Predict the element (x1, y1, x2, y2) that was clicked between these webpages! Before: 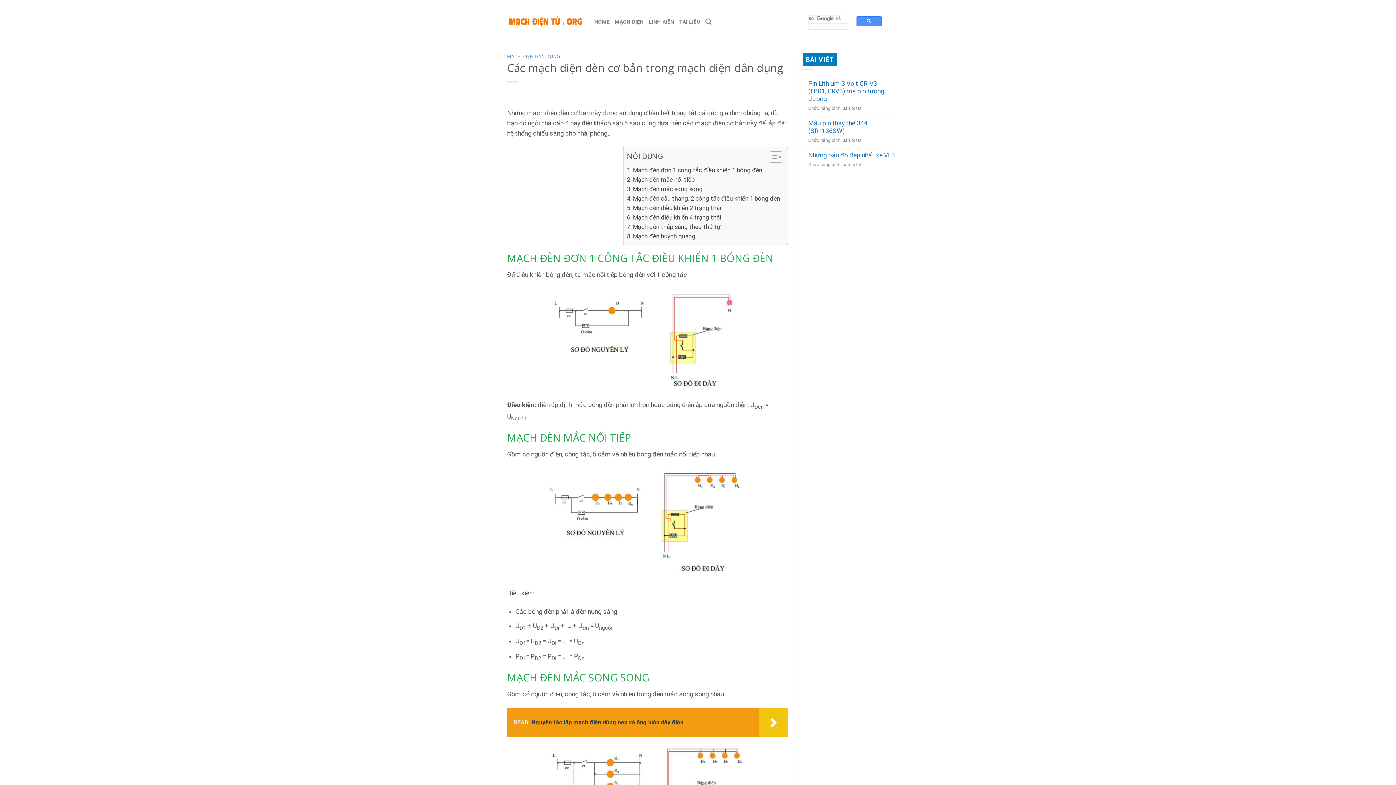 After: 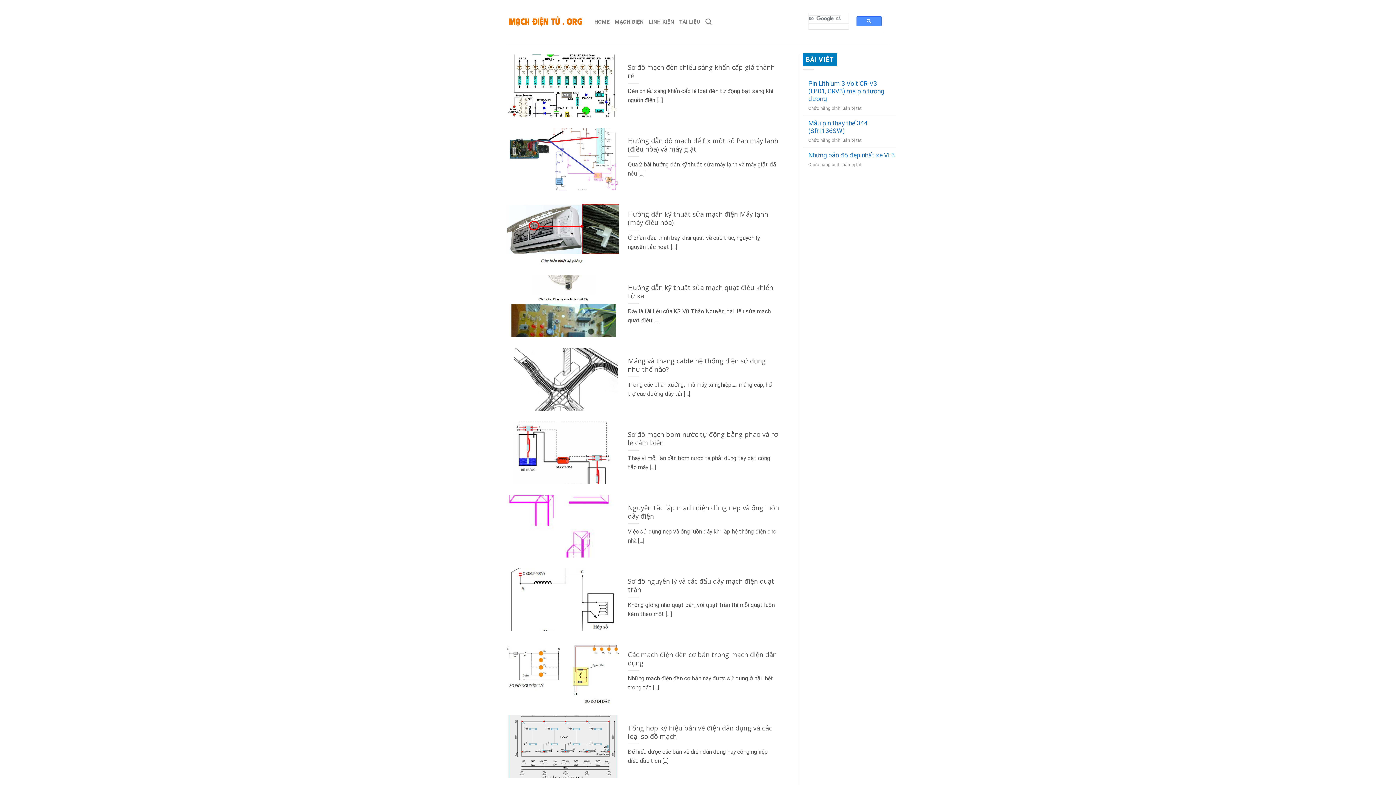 Action: bbox: (507, 53, 560, 59) label: MẠCH ĐIỆN DÂN DỤNG